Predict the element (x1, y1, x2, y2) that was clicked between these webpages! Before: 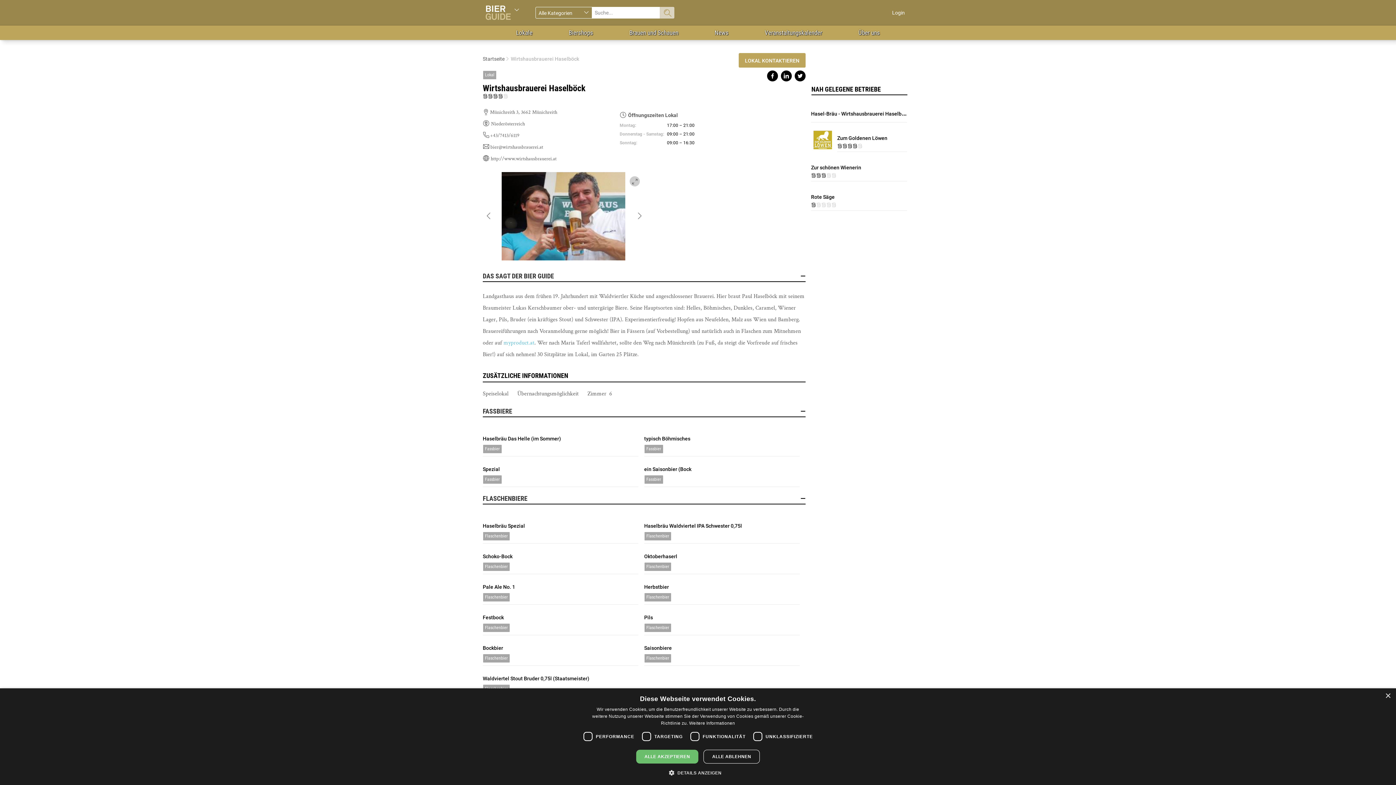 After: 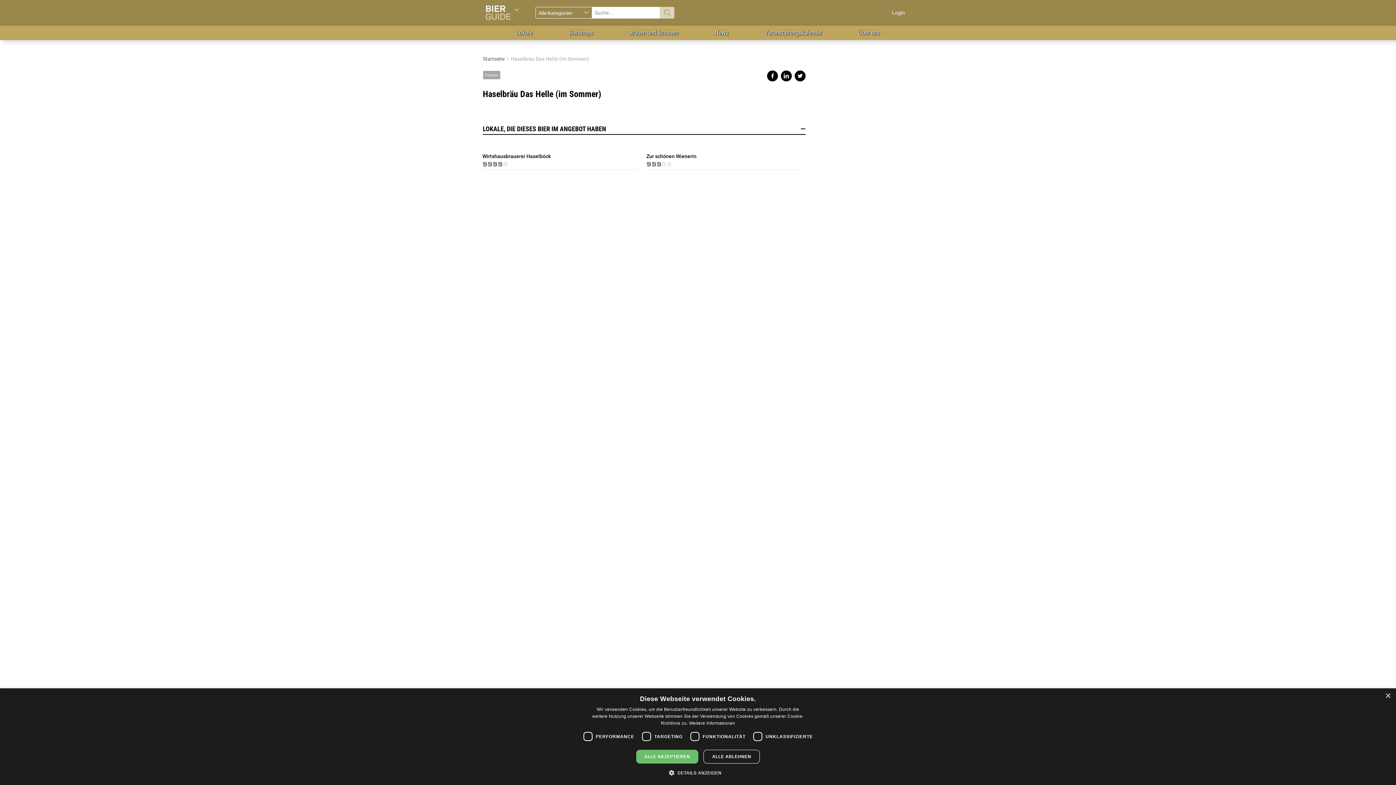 Action: label: Haselbräu Das Helle (im Sommer) bbox: (482, 432, 561, 442)